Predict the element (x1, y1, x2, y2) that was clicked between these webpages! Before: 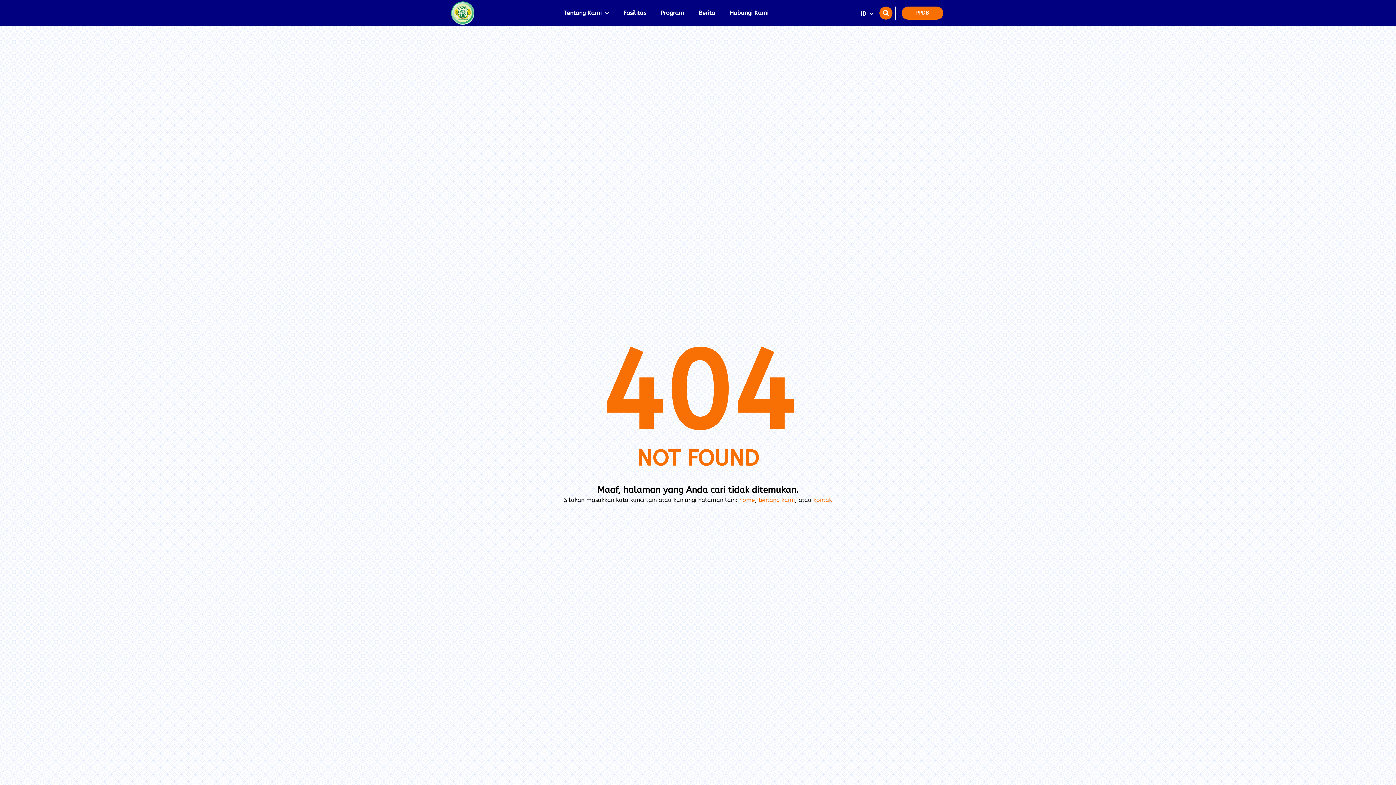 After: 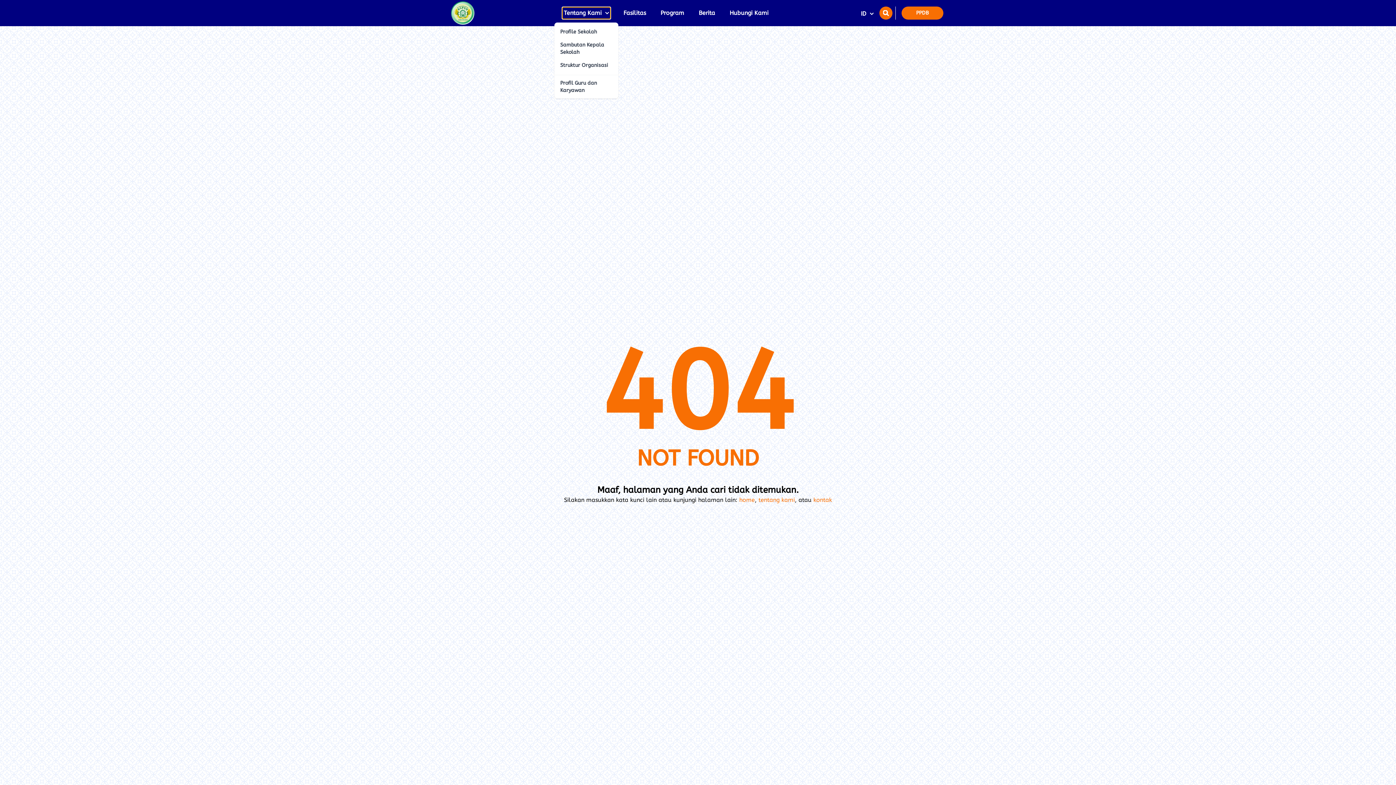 Action: label: Tentang Kami bbox: (562, 7, 610, 18)